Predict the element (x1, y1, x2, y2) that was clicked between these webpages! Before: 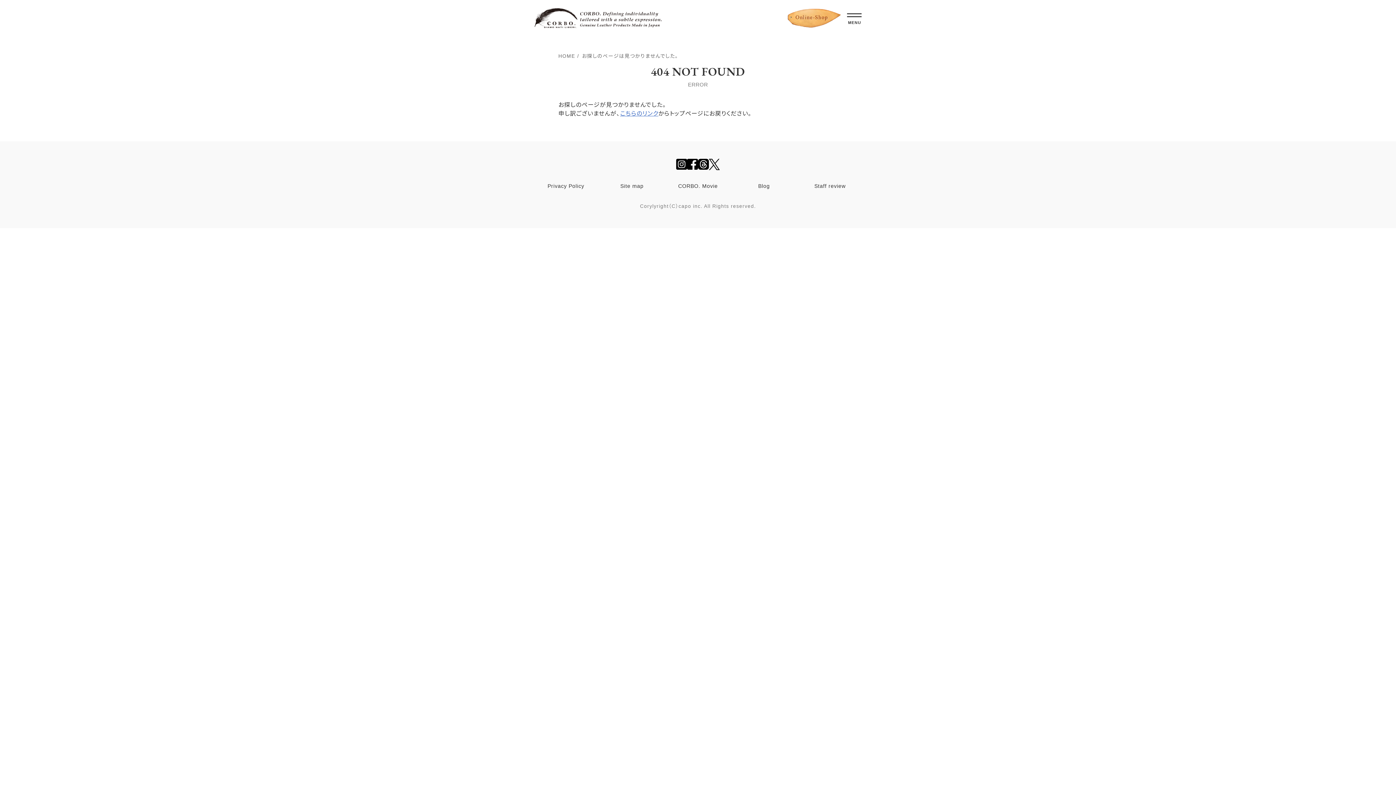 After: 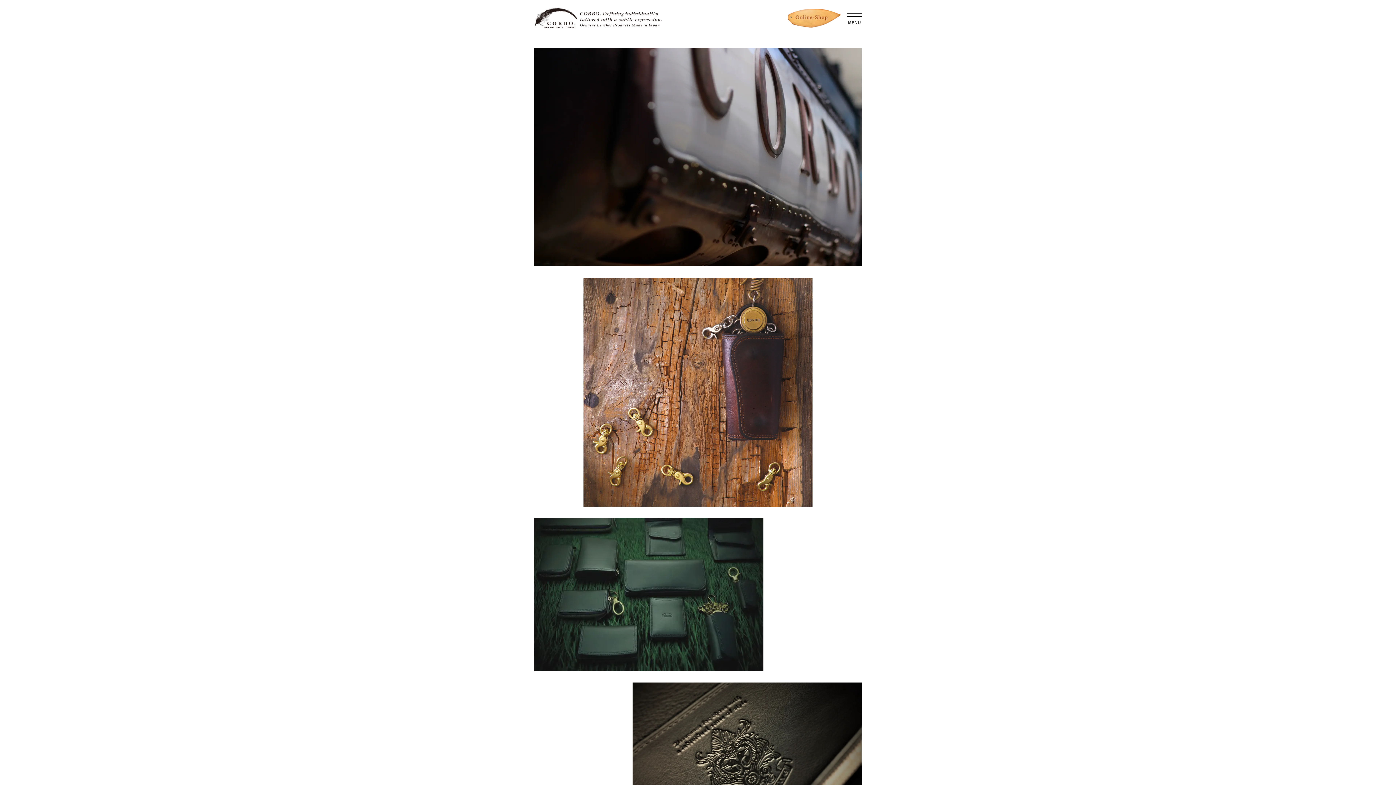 Action: label: こちらのリンク bbox: (620, 110, 658, 116)